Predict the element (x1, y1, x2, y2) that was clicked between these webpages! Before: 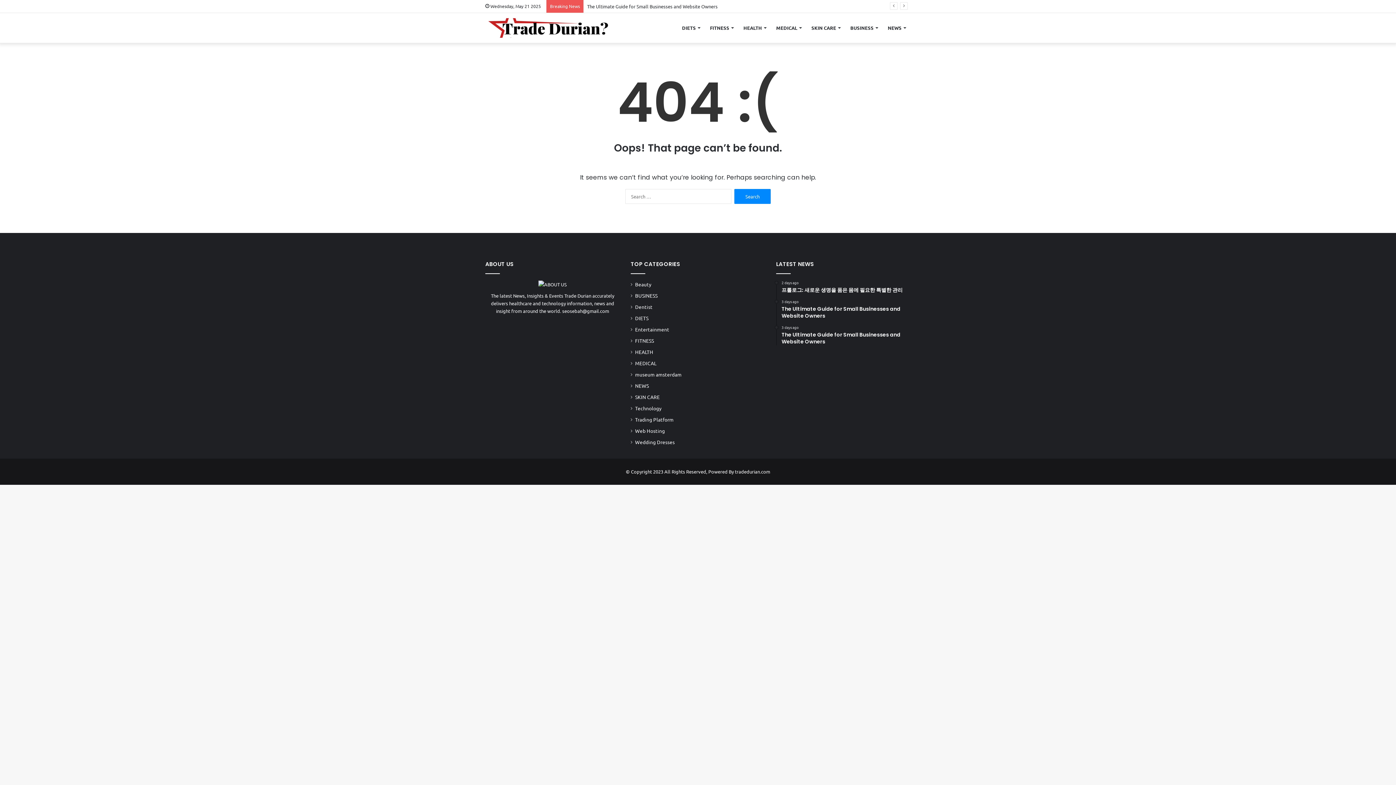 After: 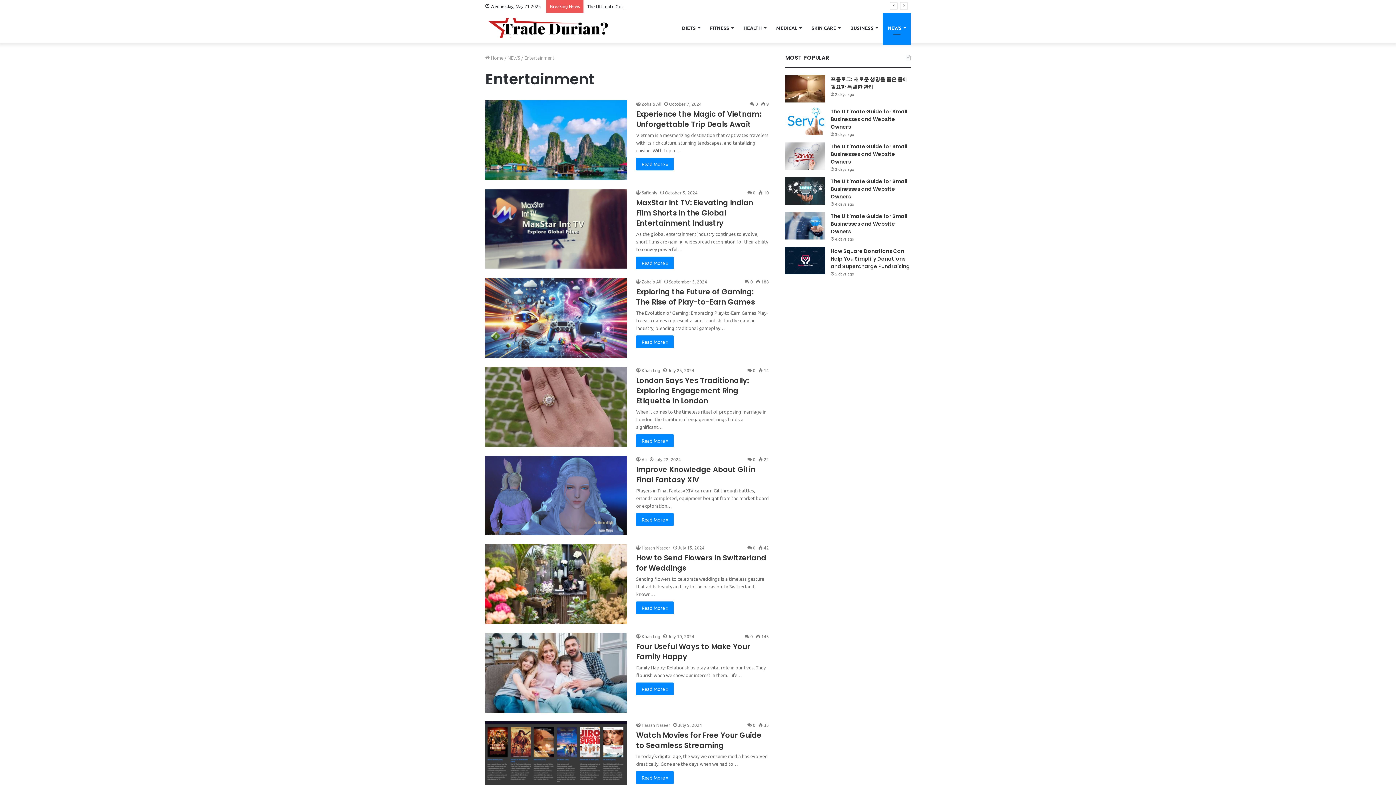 Action: label: Entertainment bbox: (635, 325, 669, 333)